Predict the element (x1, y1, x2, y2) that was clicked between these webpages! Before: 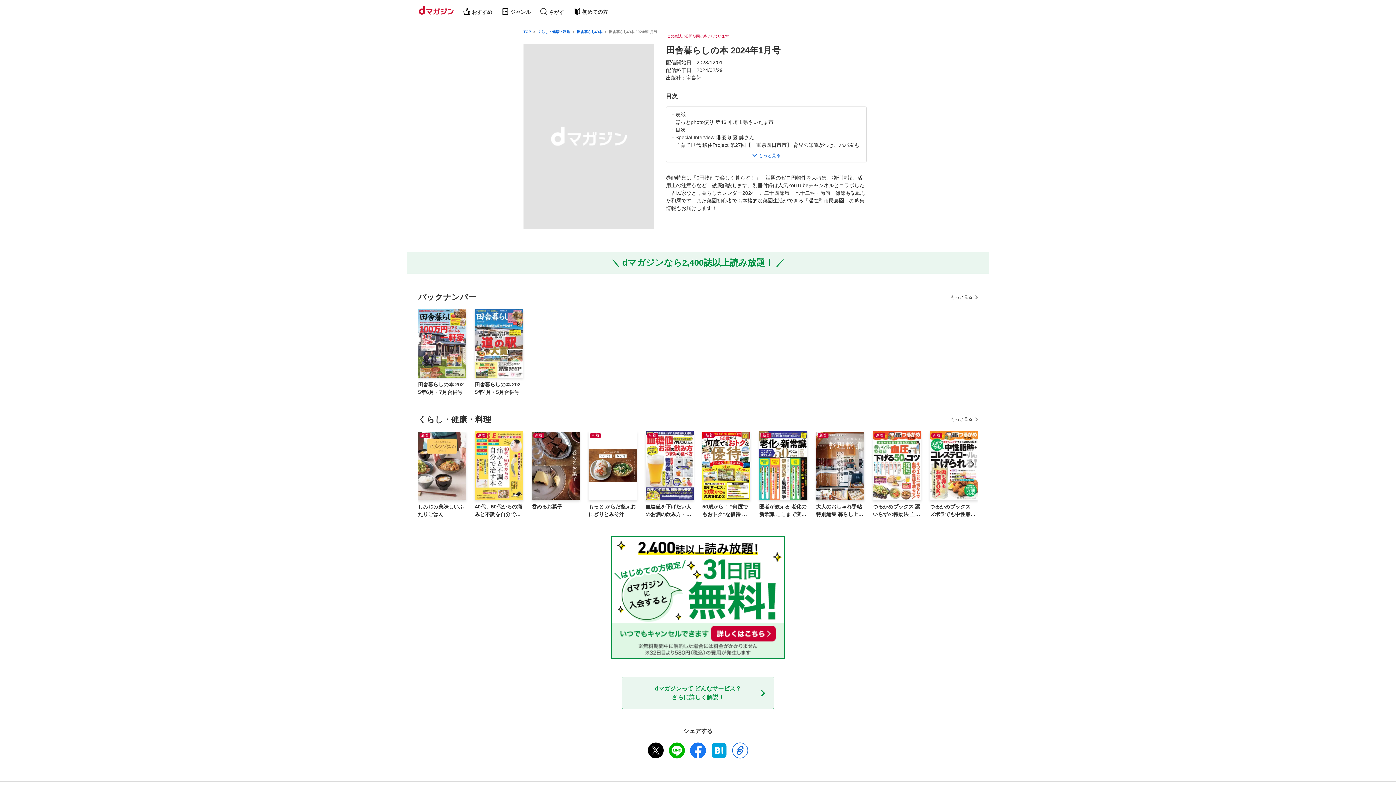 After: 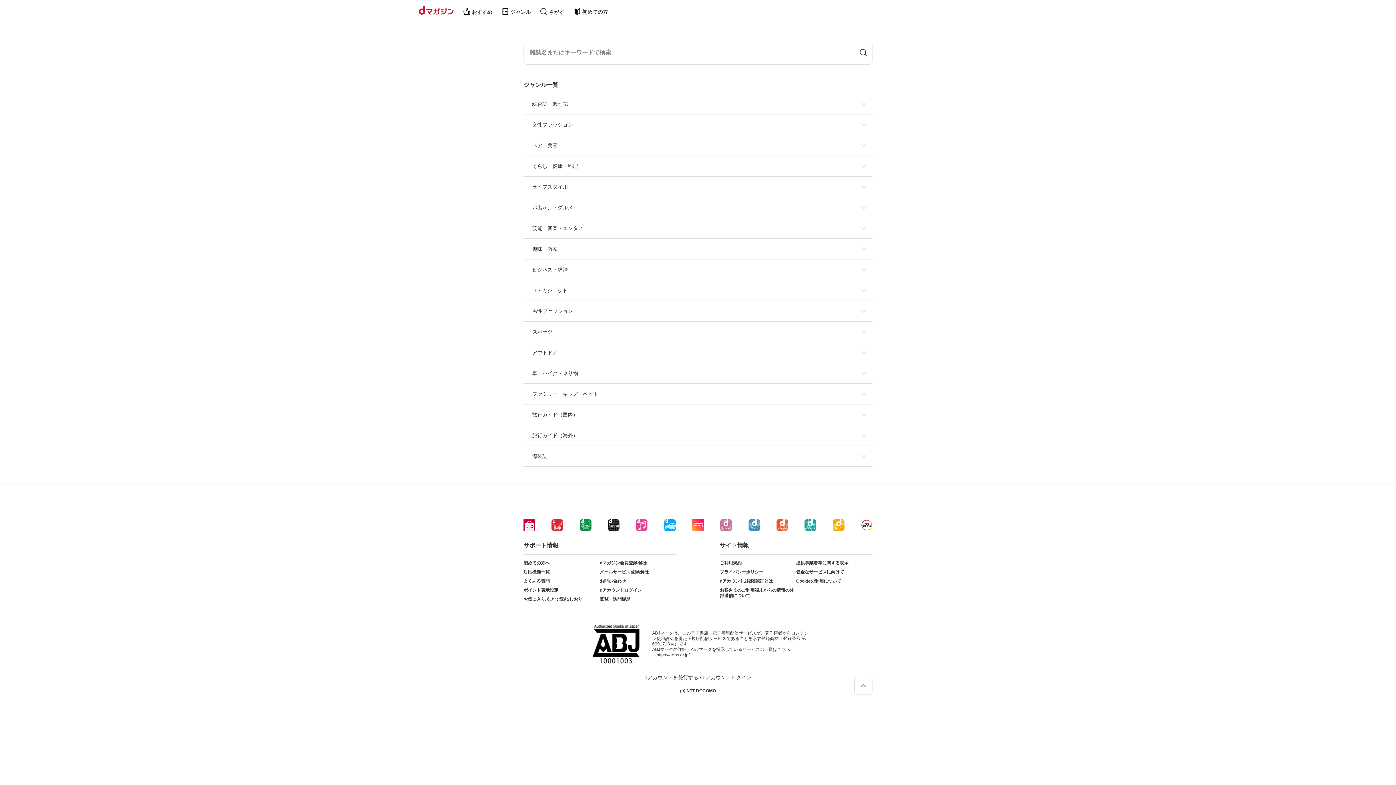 Action: bbox: (540, 0, 564, 23) label: さがす